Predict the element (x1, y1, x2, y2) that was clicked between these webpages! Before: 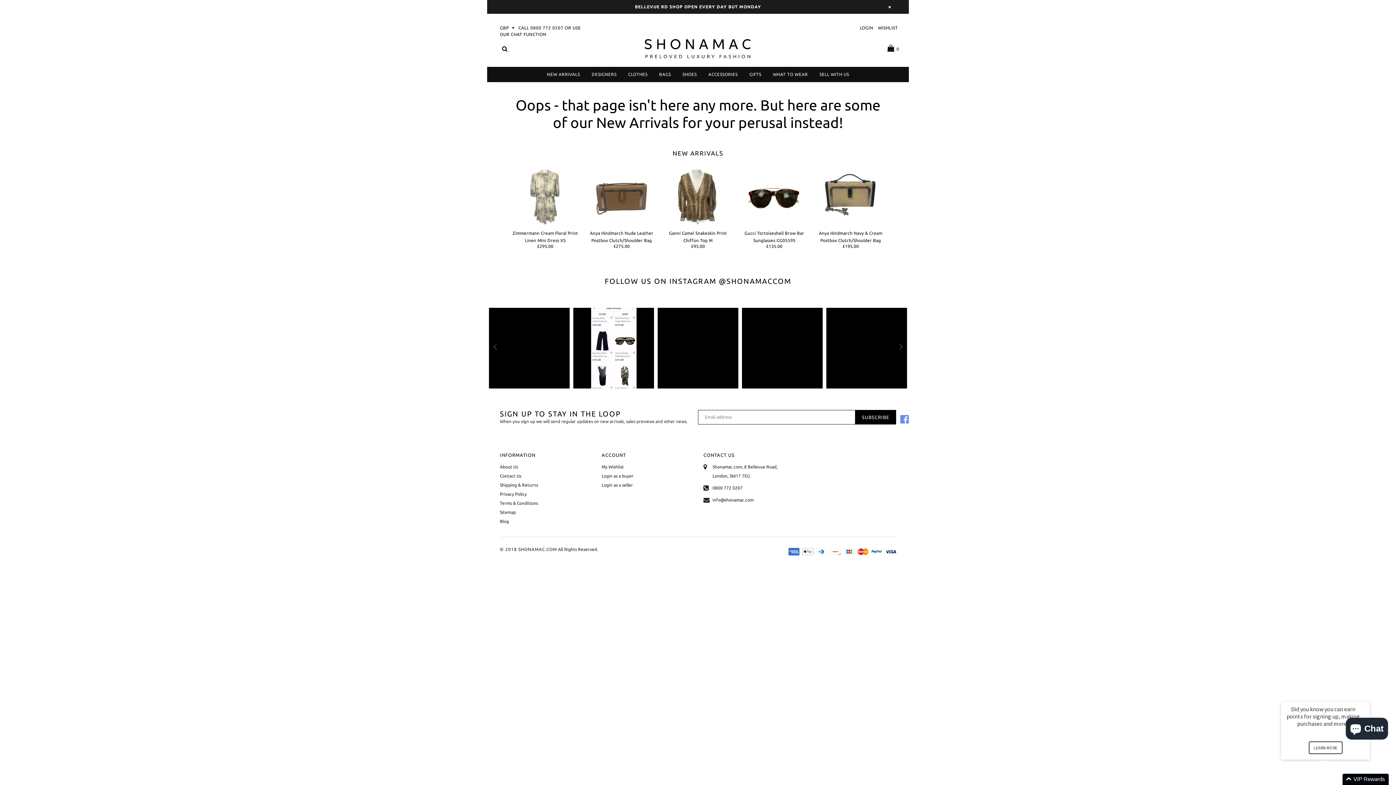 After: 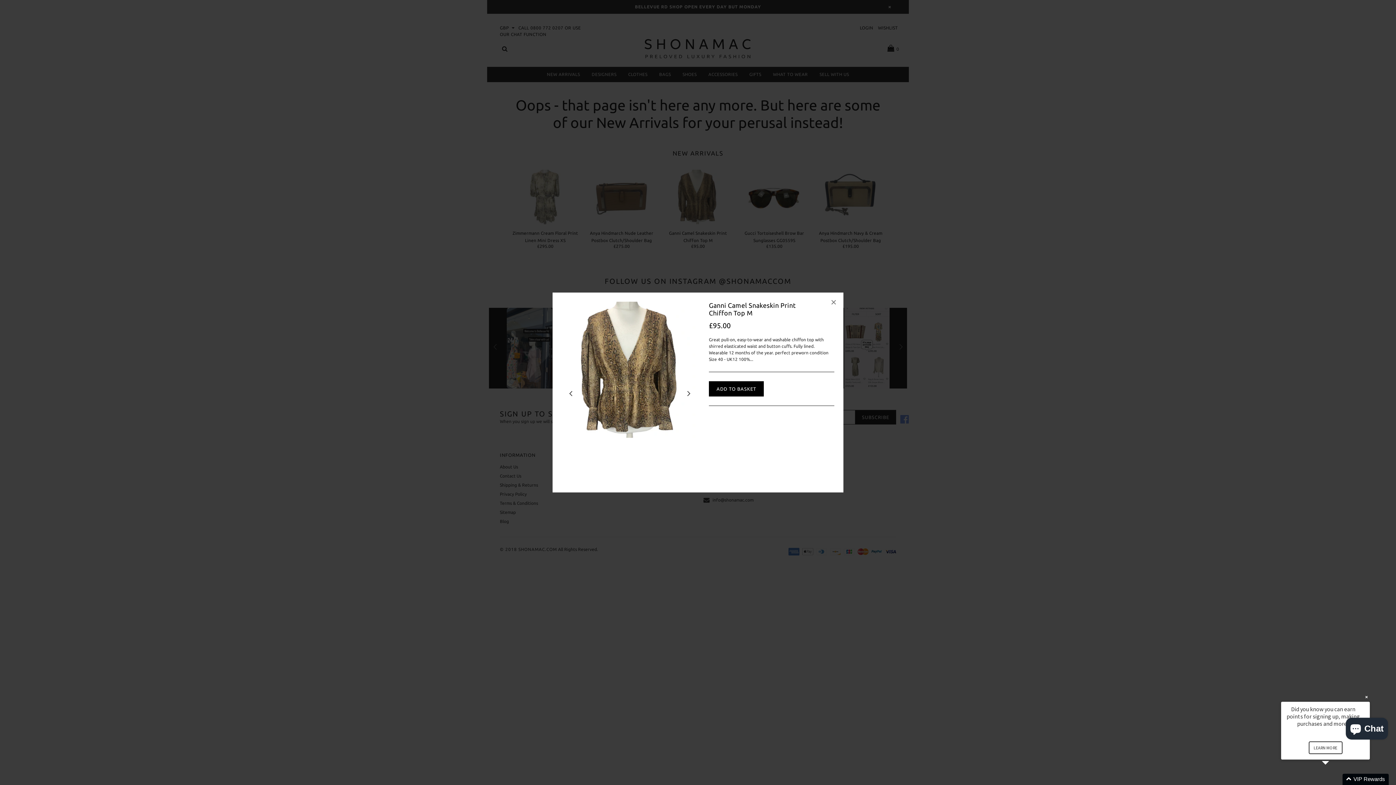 Action: bbox: (716, 180, 729, 193)